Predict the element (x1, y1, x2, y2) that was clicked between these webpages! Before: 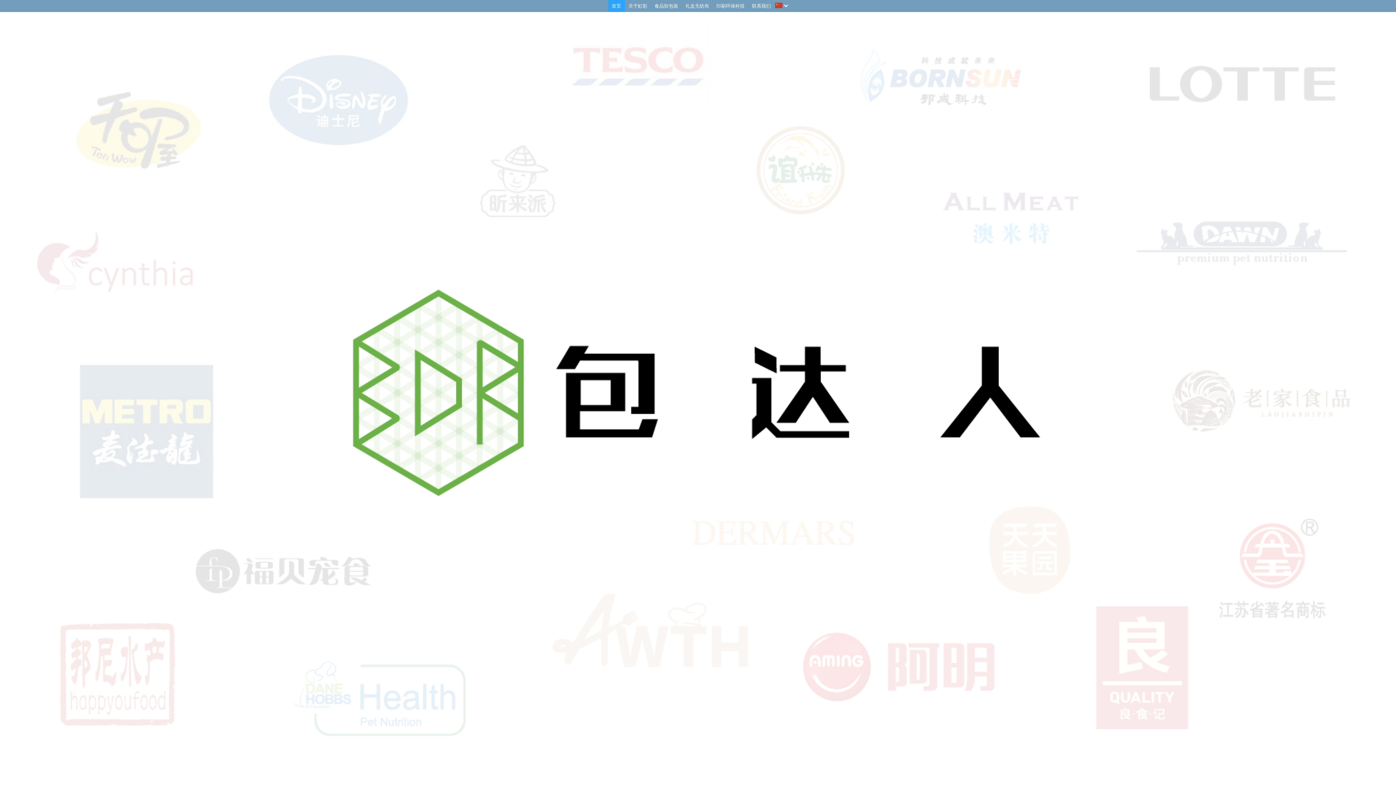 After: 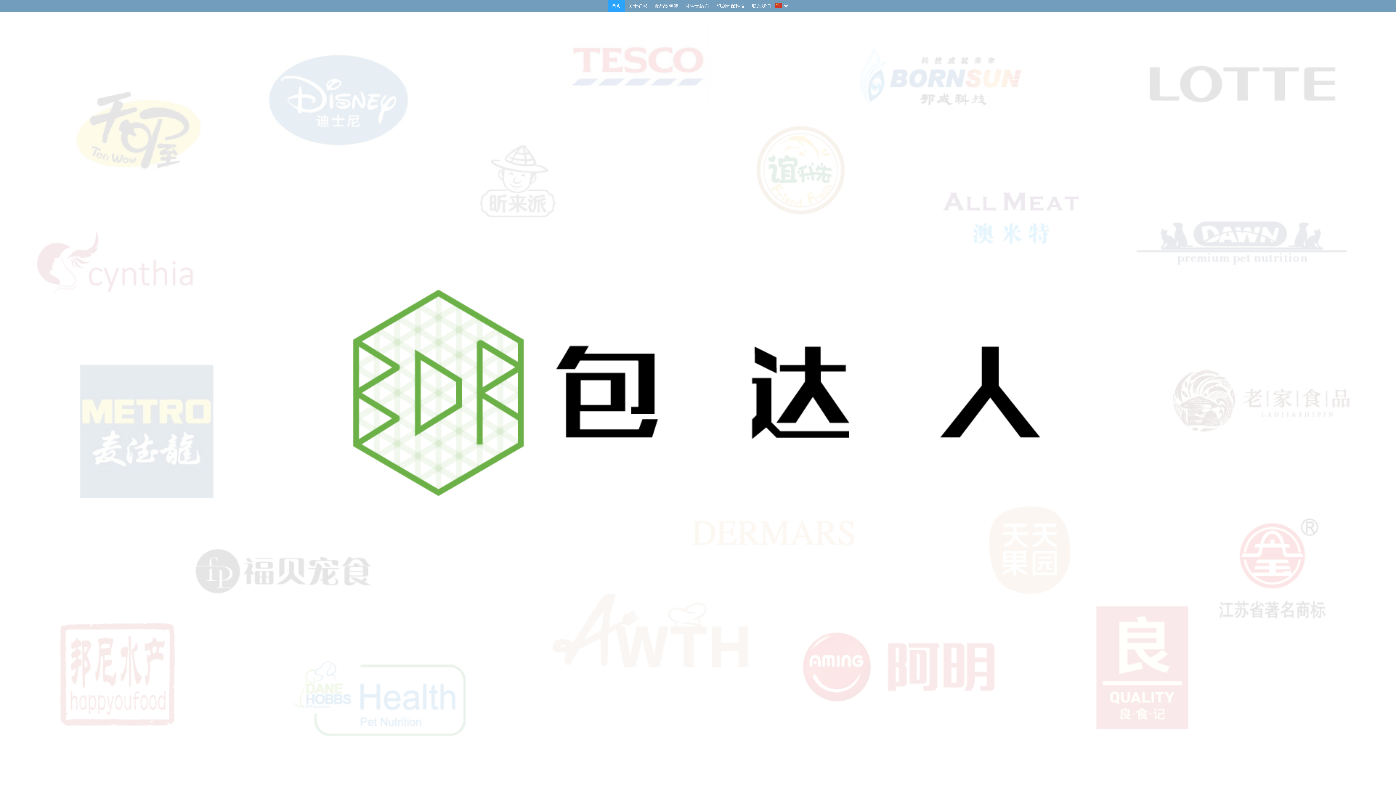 Action: label: 首页 bbox: (608, 0, 624, 12)